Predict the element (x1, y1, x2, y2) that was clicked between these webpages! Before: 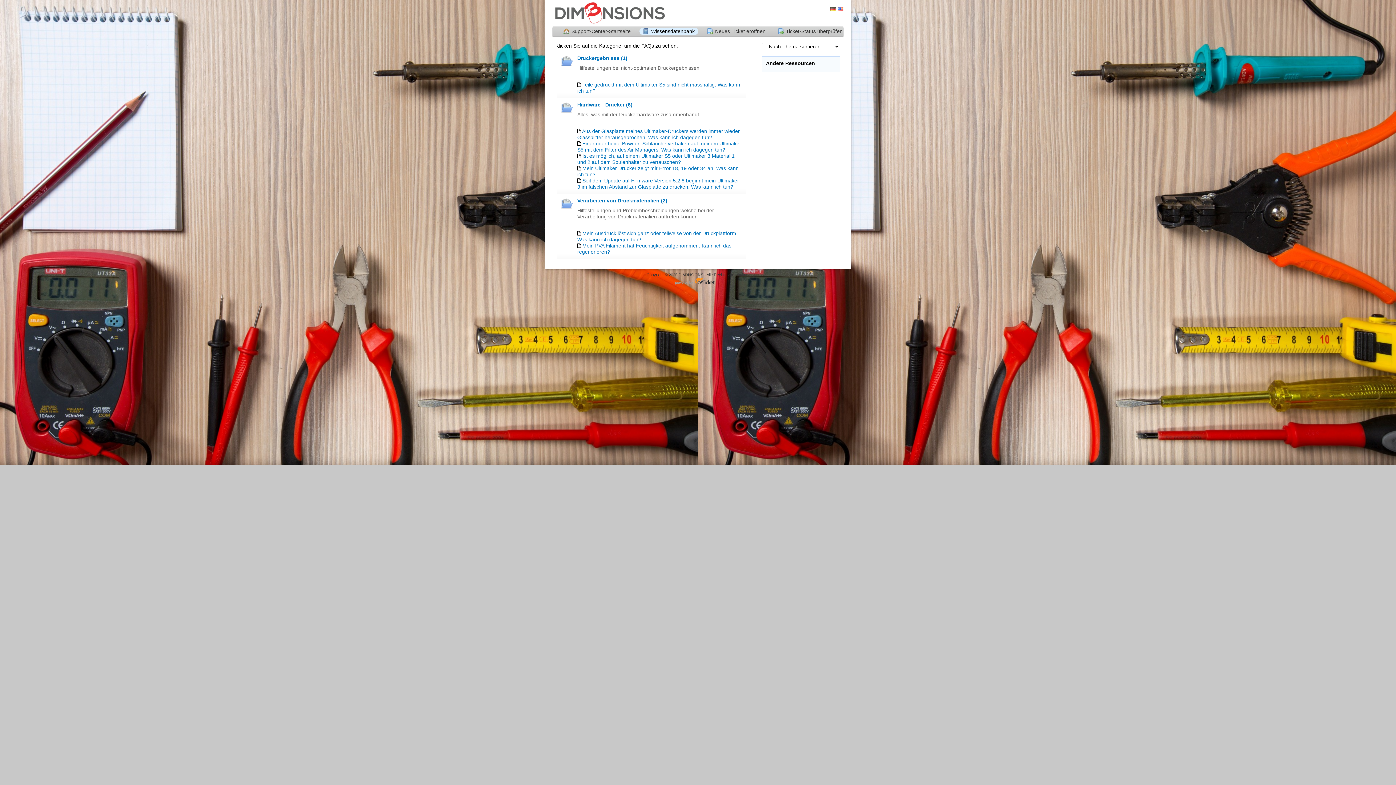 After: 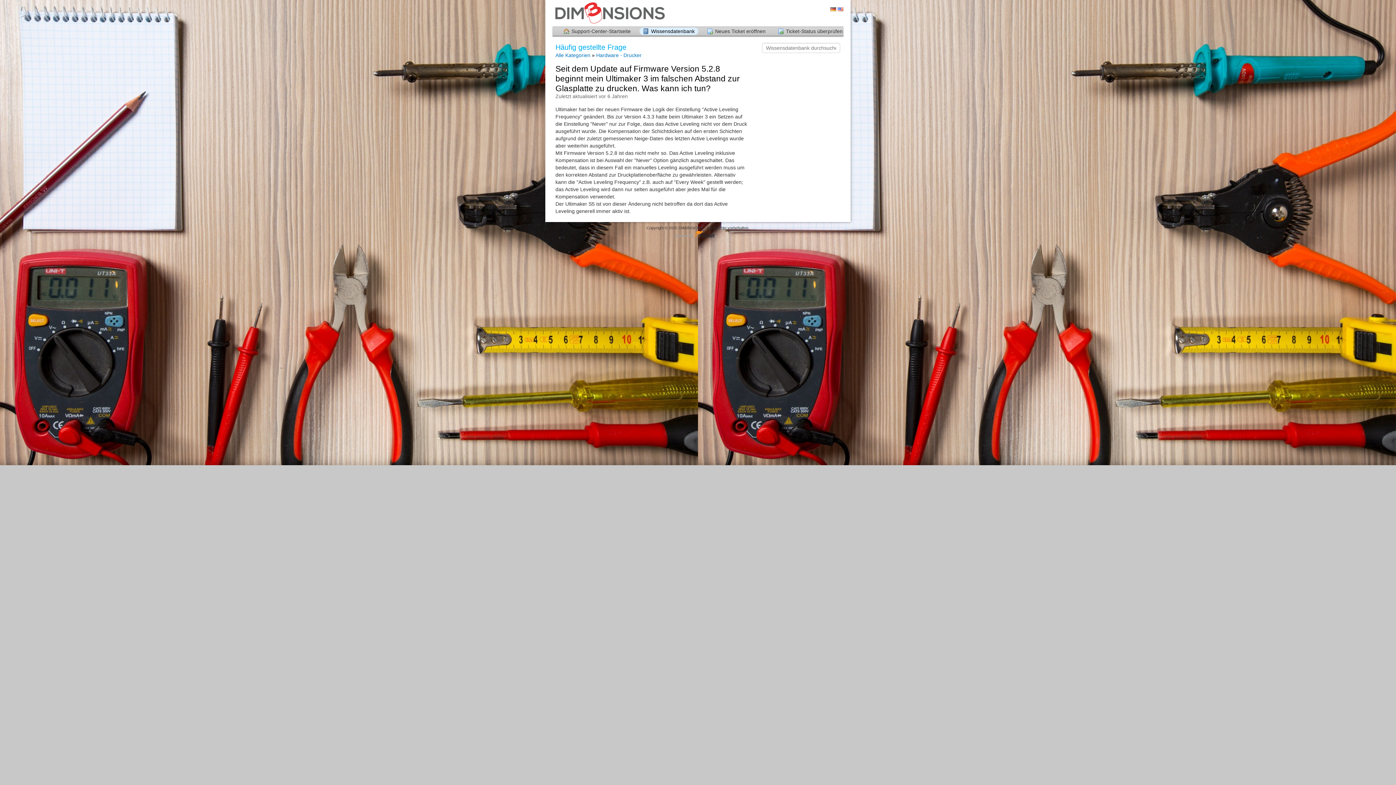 Action: bbox: (577, 177, 739, 189) label: Seit dem Update auf Firmware Version 5.2.8 beginnt mein Ultimaker 3 im falschen Abstand zur Glasplatte zu drucken. Was kann ich tun?